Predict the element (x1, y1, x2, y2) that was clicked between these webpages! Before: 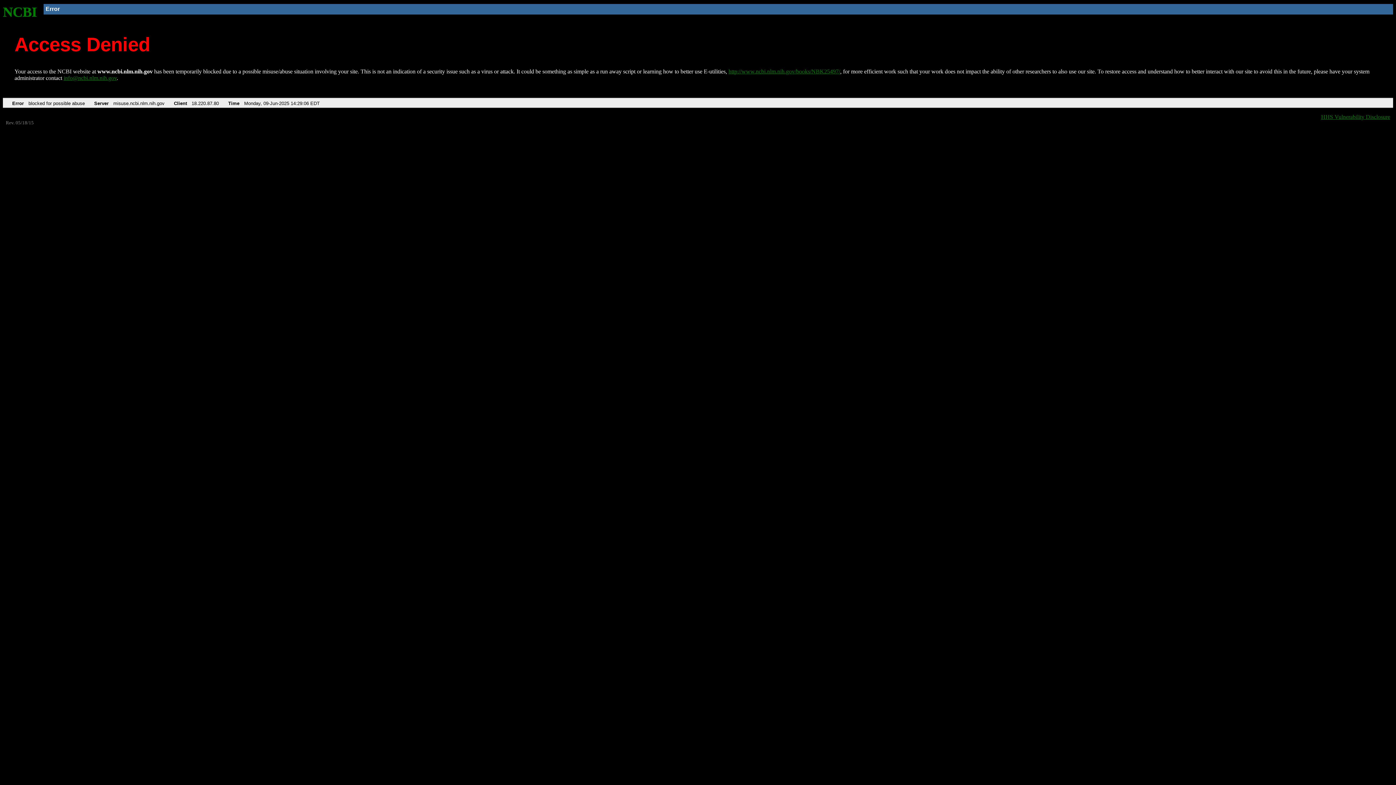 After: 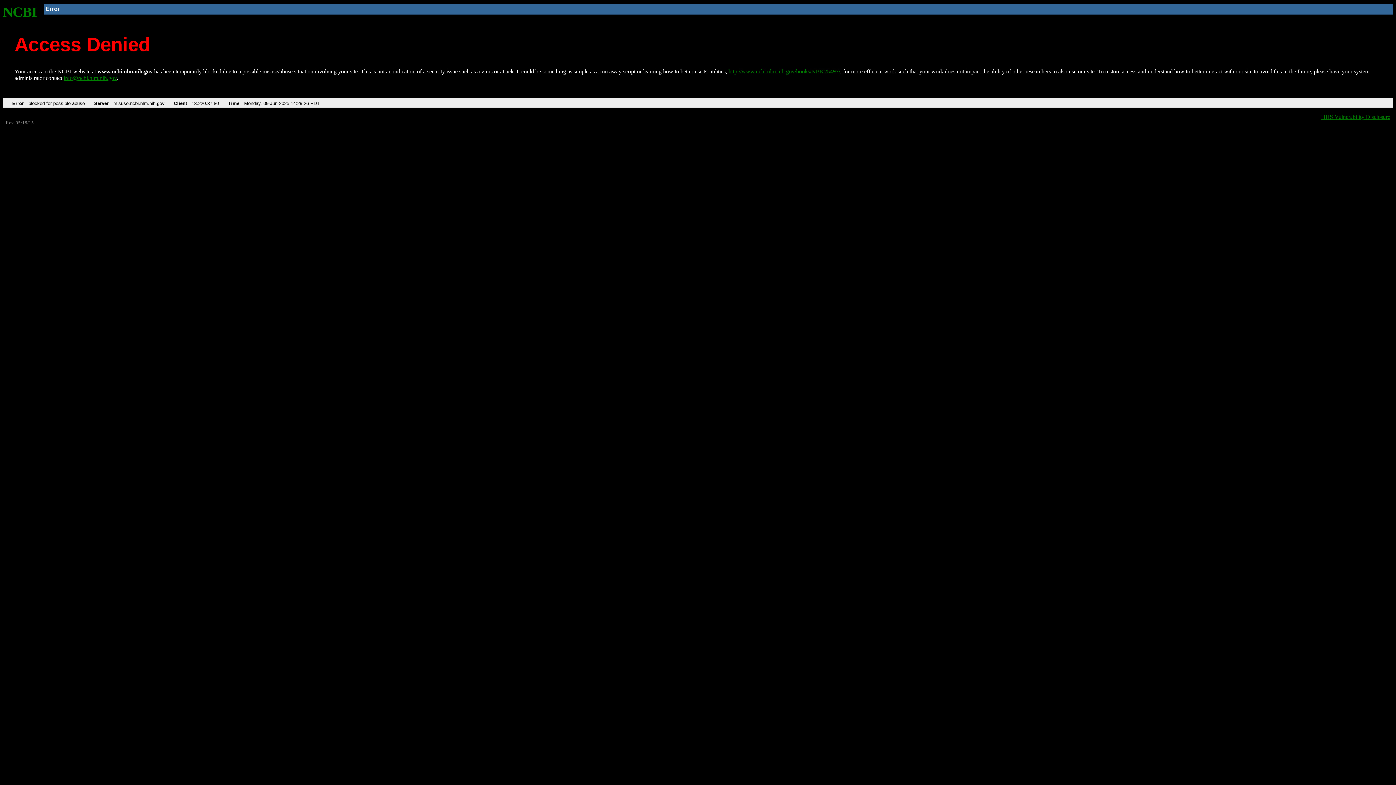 Action: label: http://www.ncbi.nlm.nih.gov/books/NBK25497/ bbox: (728, 68, 840, 74)